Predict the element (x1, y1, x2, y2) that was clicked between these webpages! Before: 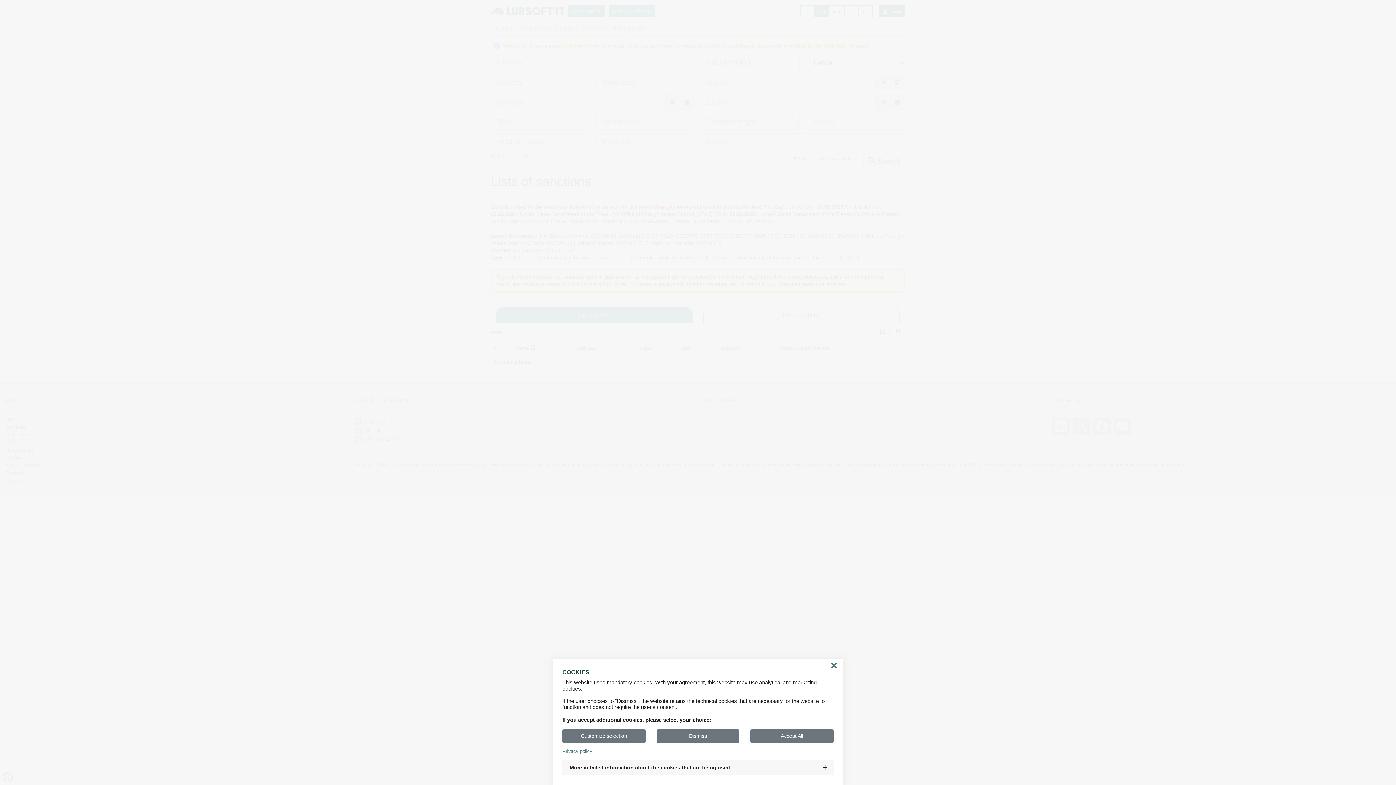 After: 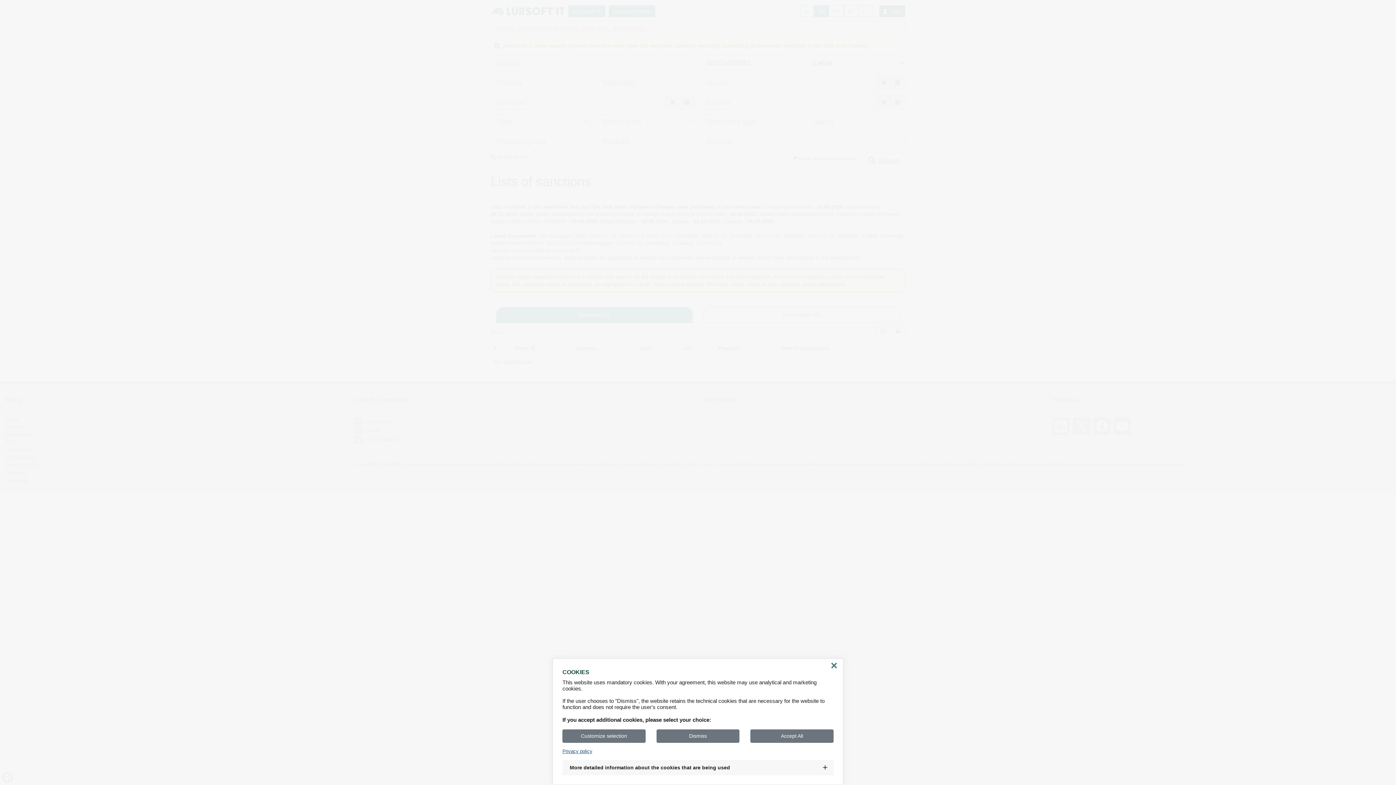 Action: label: Privacy policy bbox: (562, 749, 833, 754)